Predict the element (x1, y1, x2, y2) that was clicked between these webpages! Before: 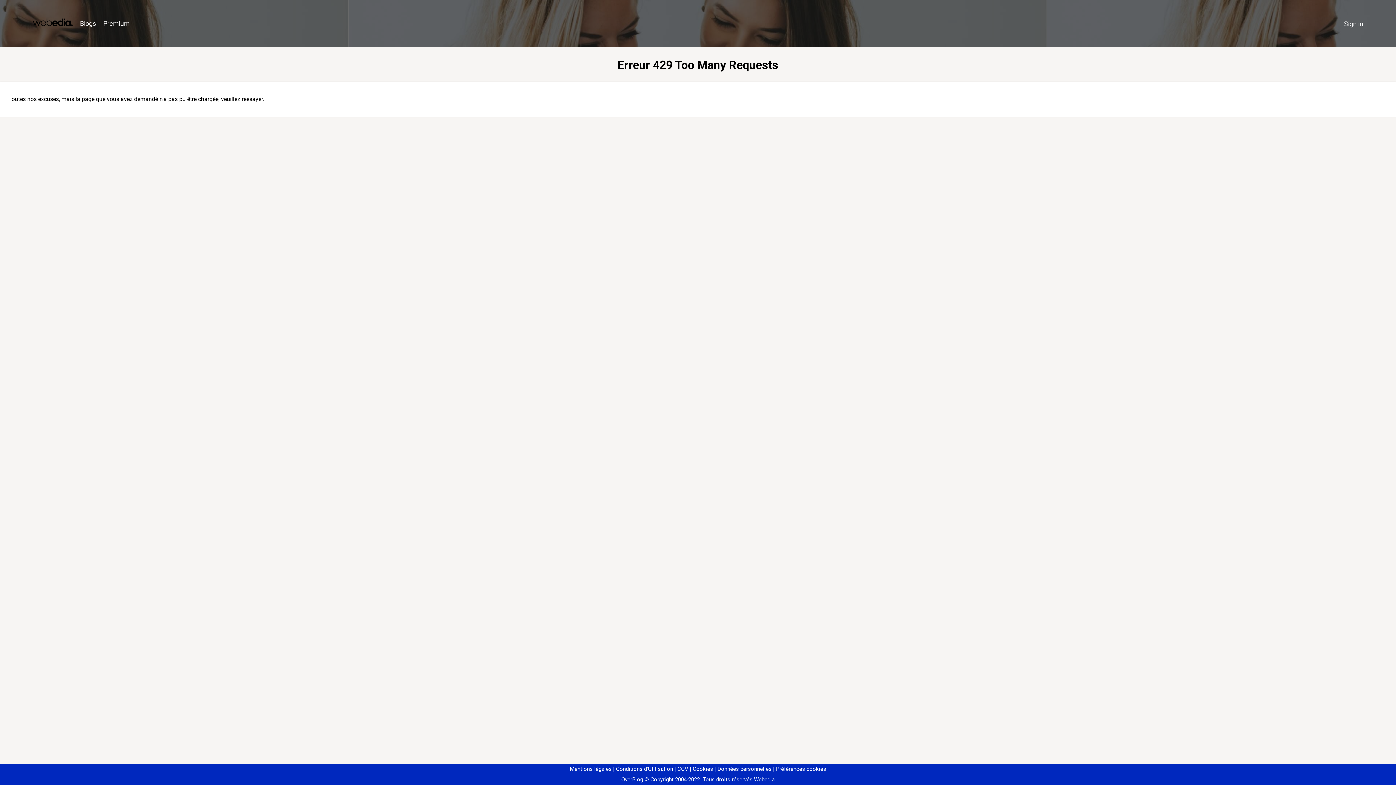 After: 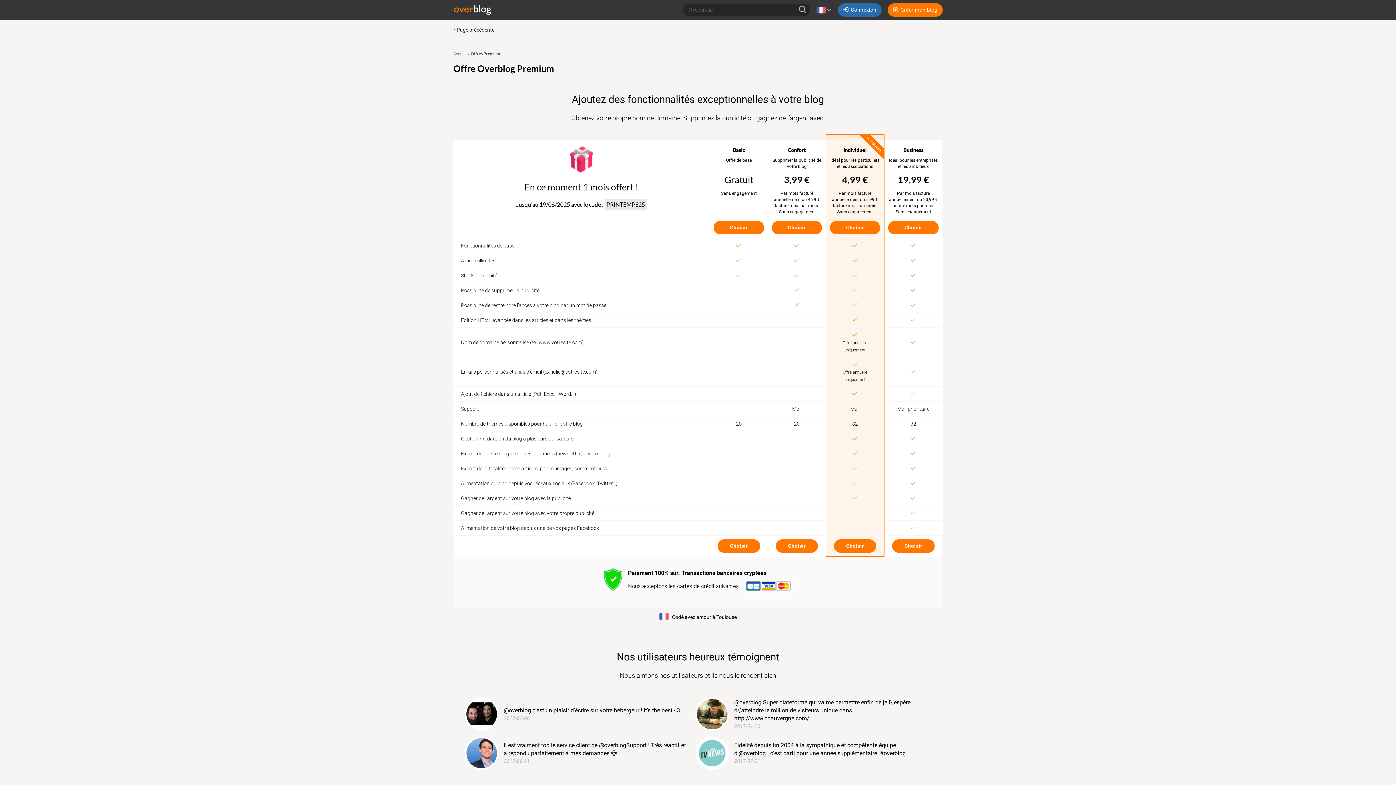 Action: bbox: (99, 16, 133, 31) label: Premium